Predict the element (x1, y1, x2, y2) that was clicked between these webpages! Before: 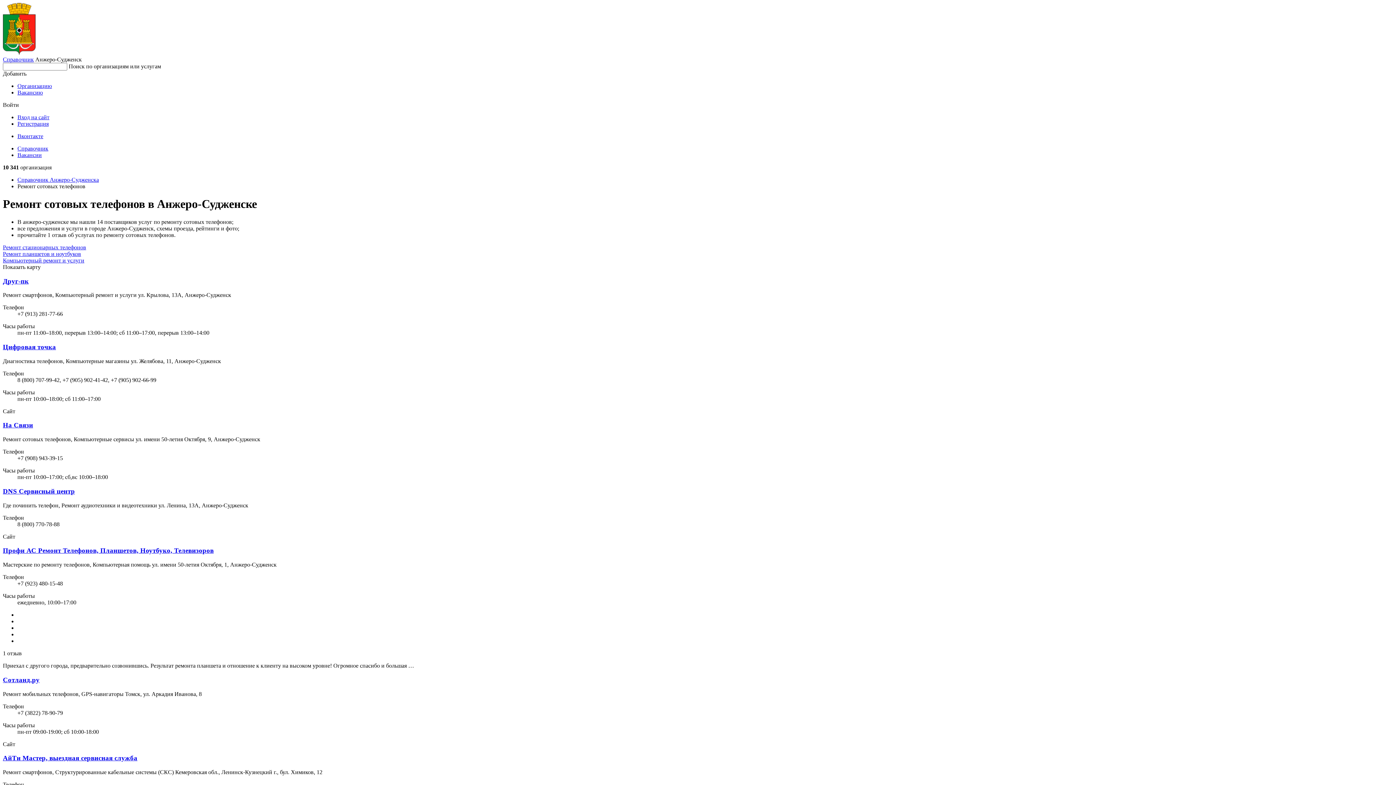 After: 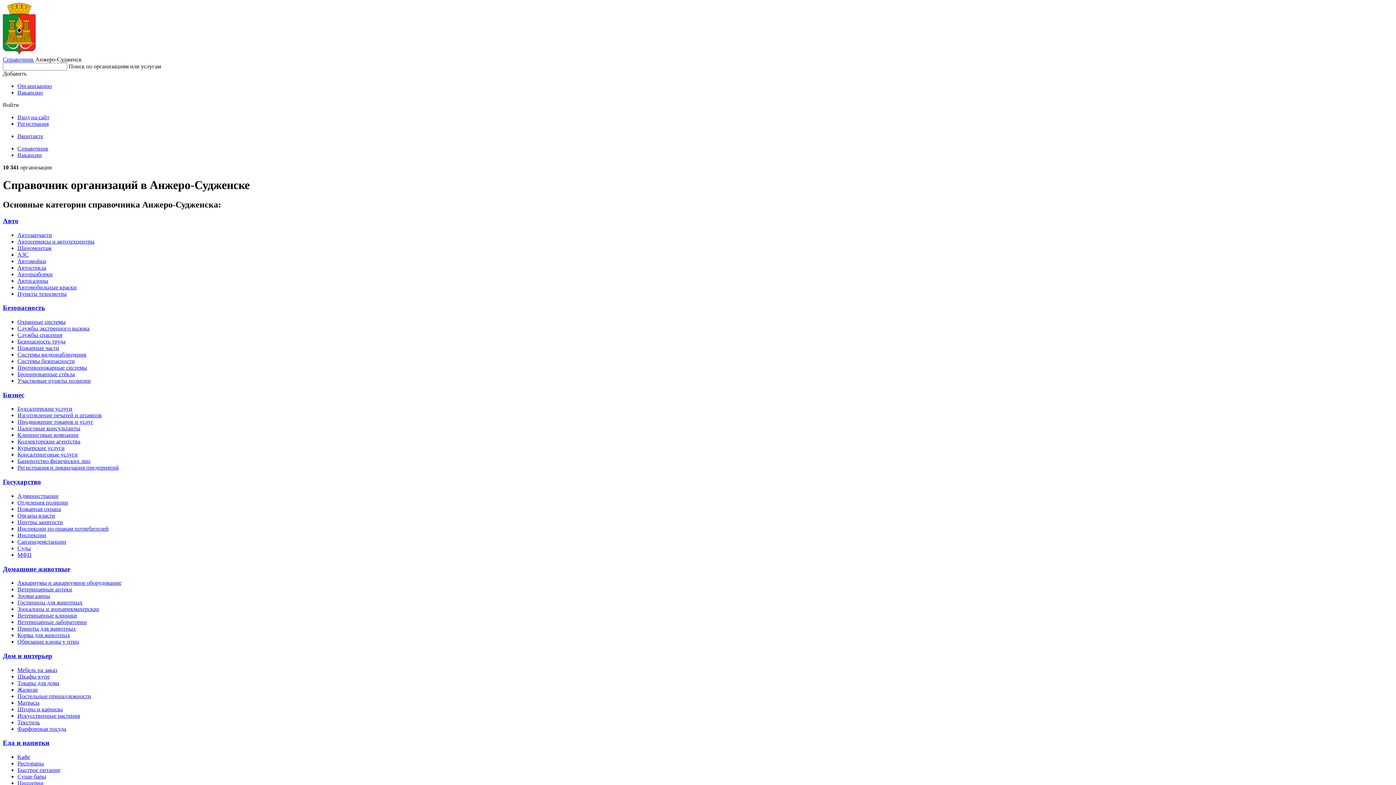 Action: label: Справочник bbox: (2, 56, 33, 62)